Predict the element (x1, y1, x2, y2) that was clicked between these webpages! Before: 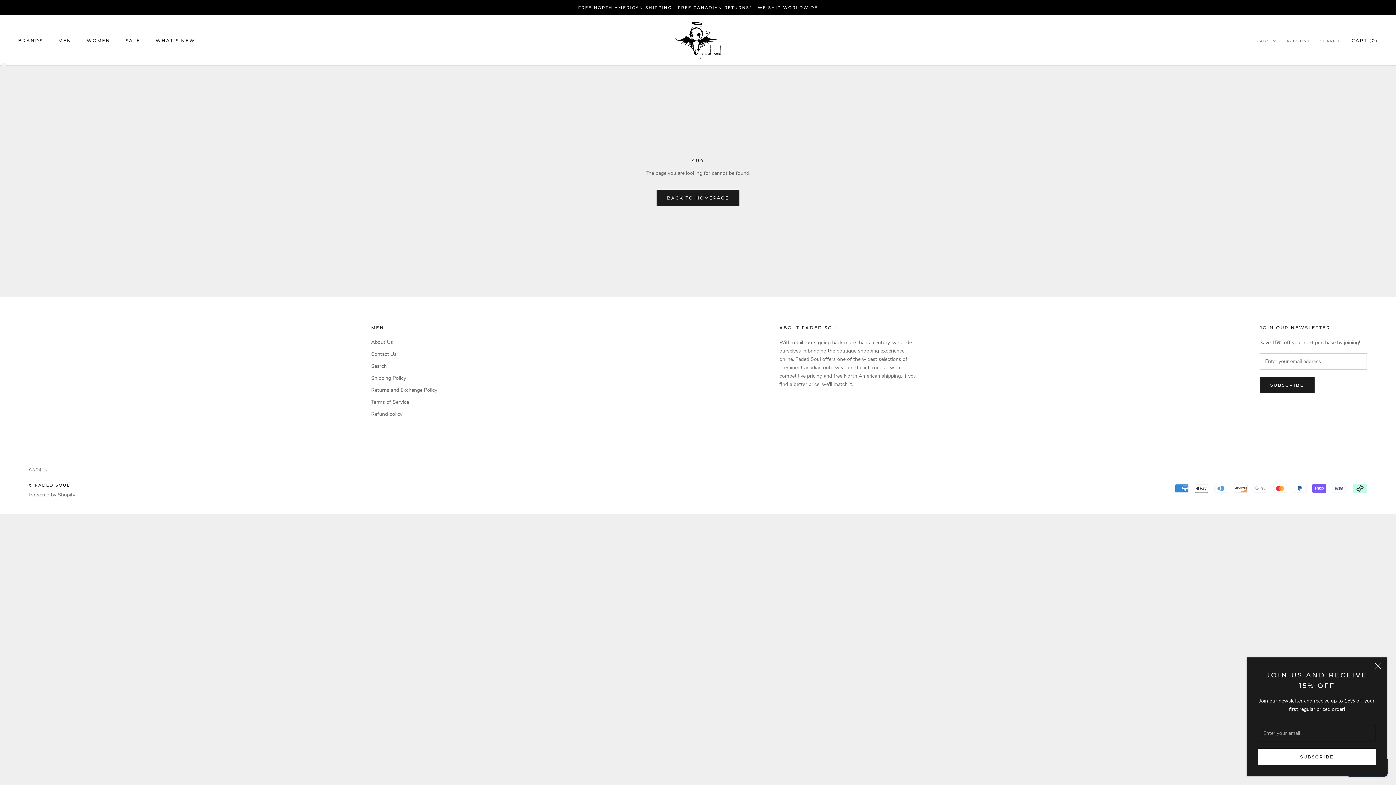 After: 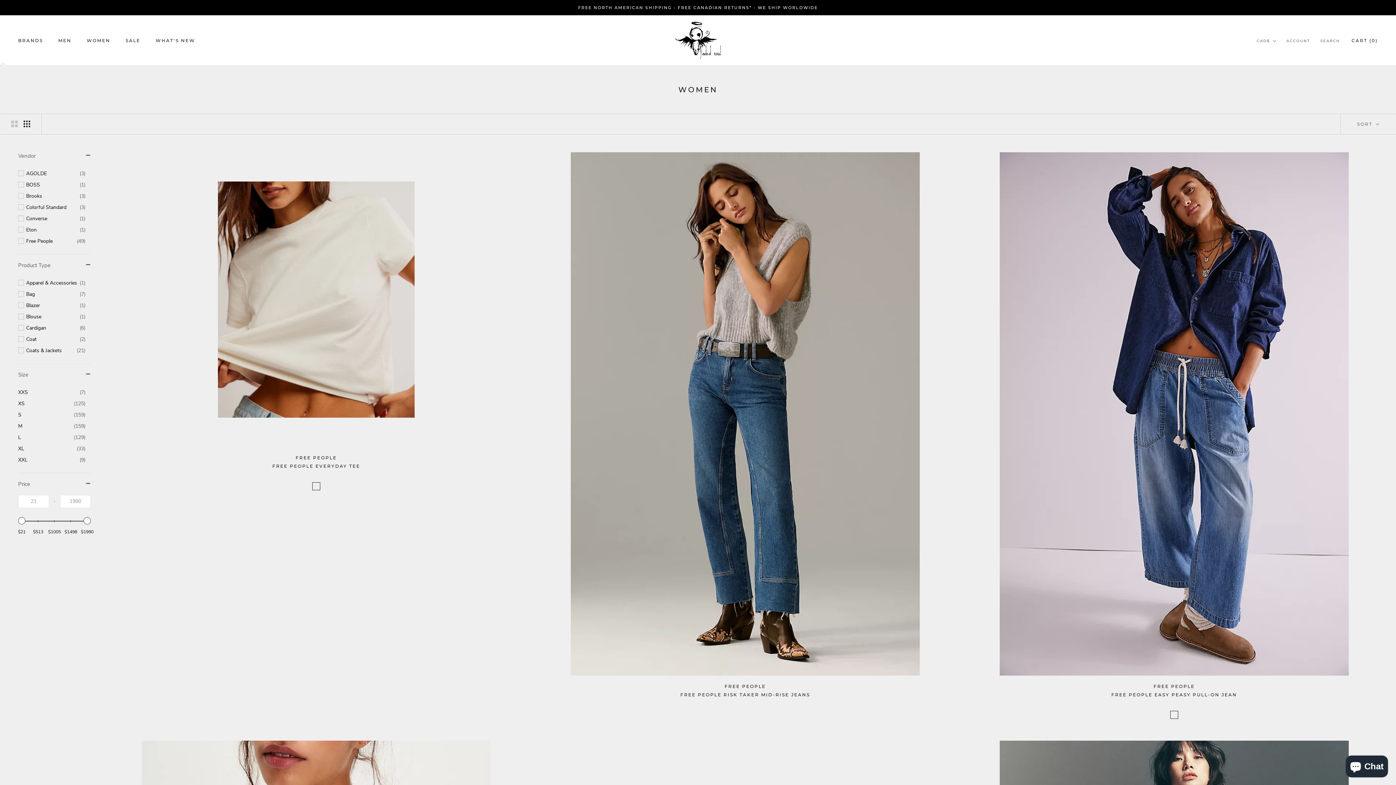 Action: label: WOMEN bbox: (86, 37, 110, 43)